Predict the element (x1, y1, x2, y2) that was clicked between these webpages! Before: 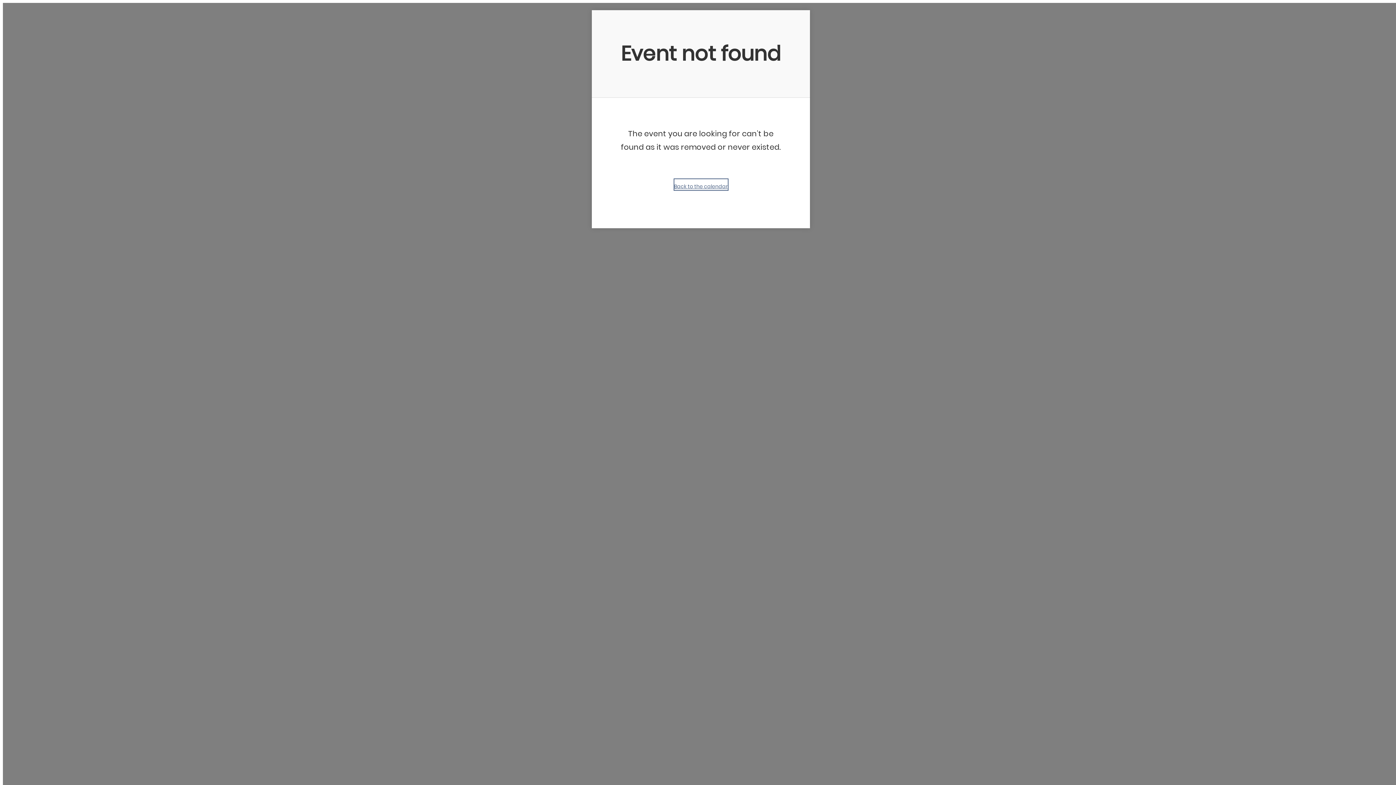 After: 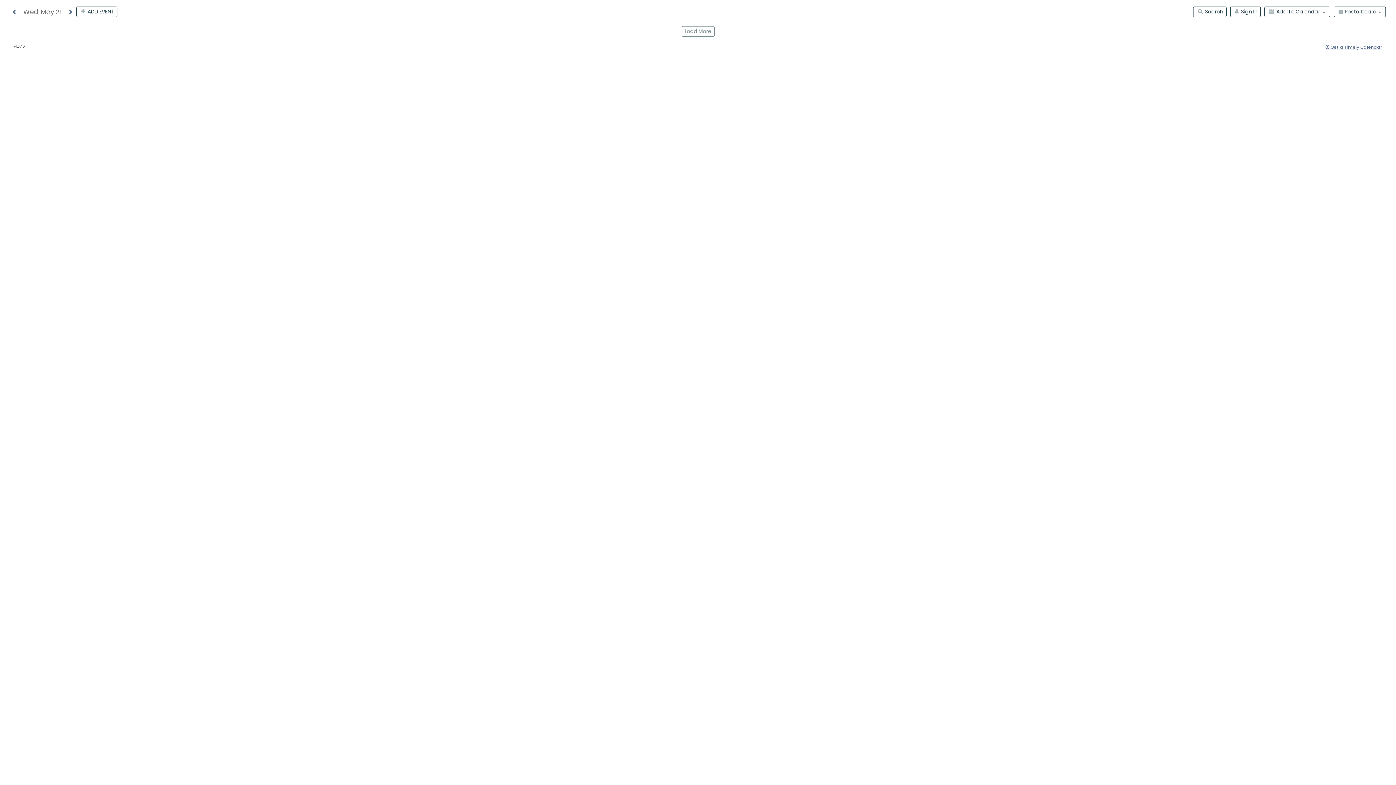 Action: label: Back to the calendar bbox: (674, 179, 727, 190)